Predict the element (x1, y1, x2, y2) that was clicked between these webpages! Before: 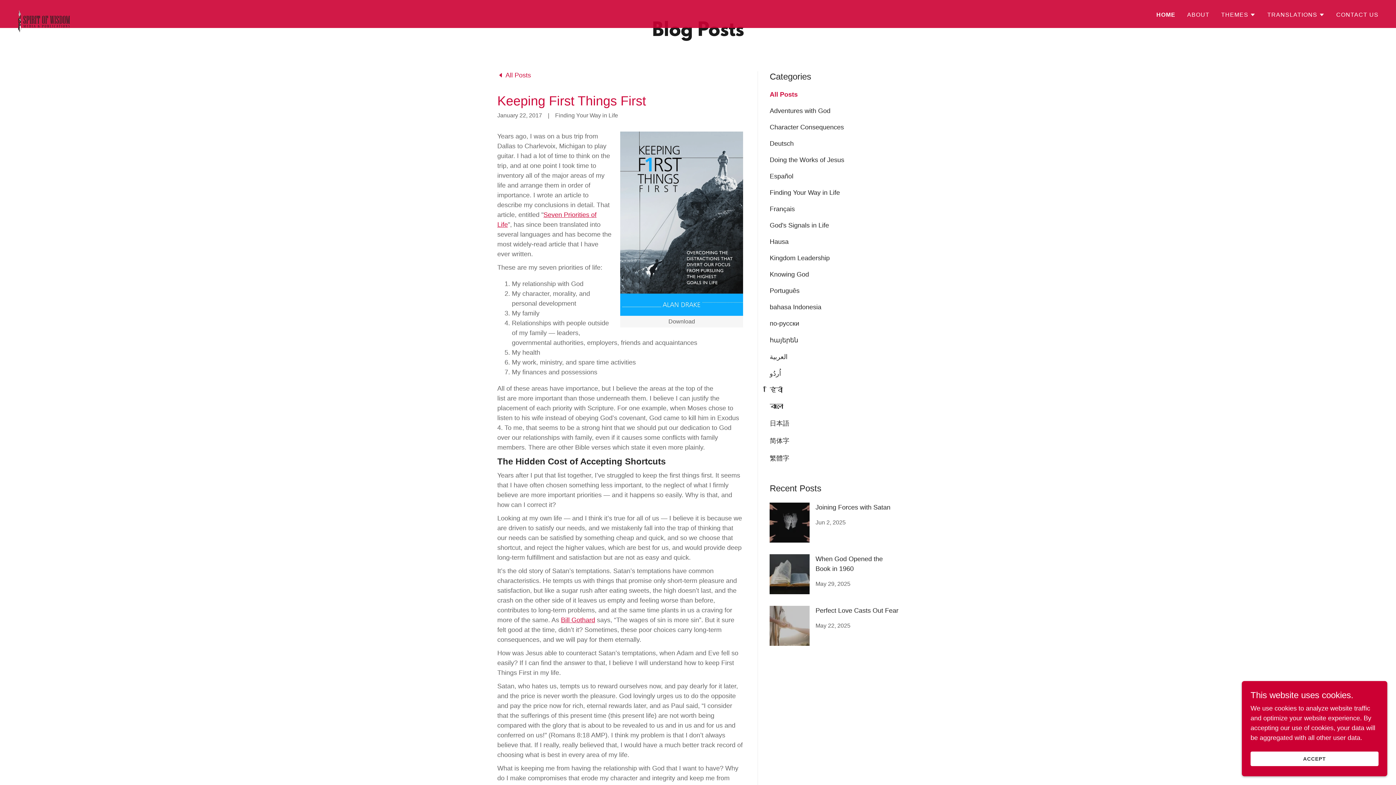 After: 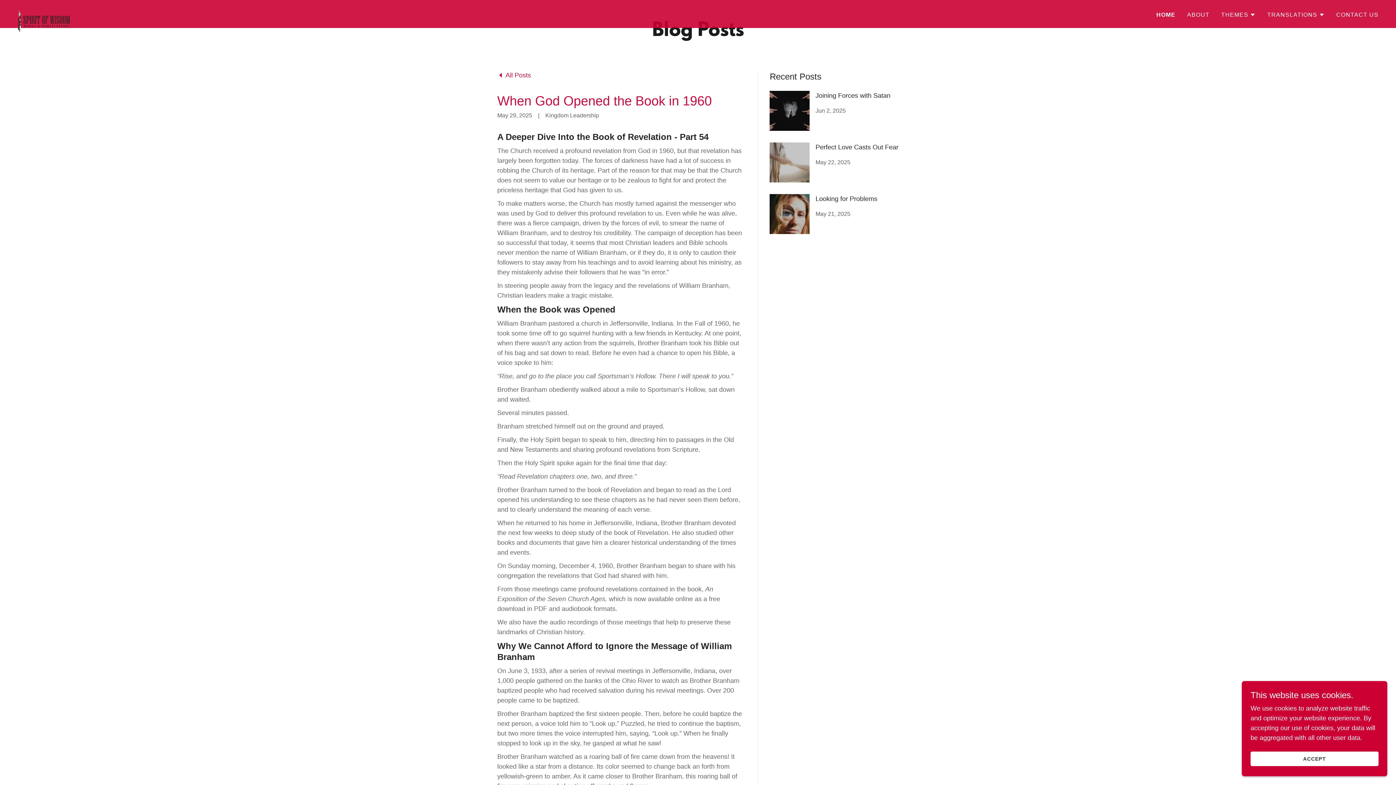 Action: label: When God Opened the Book in 1960

May 29, 2025 bbox: (769, 554, 898, 588)